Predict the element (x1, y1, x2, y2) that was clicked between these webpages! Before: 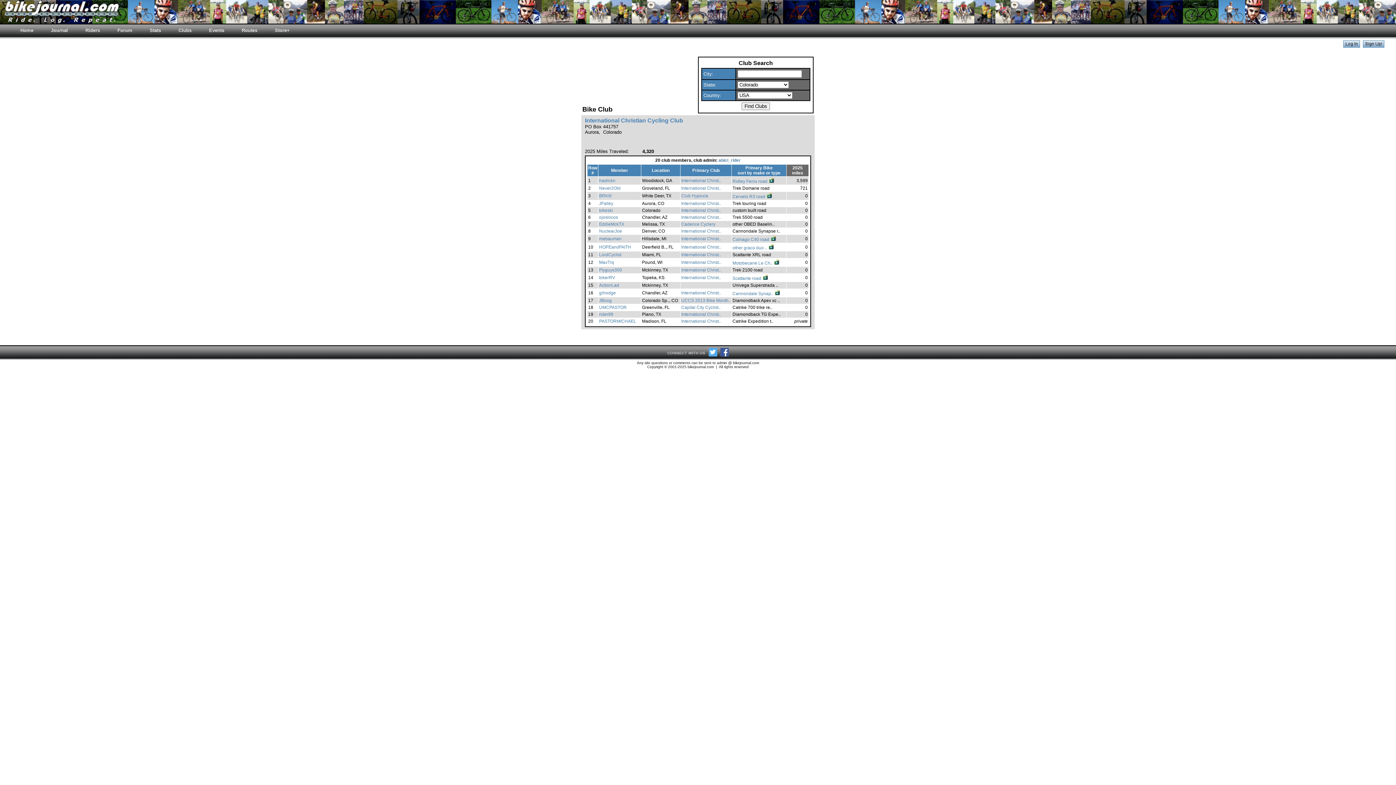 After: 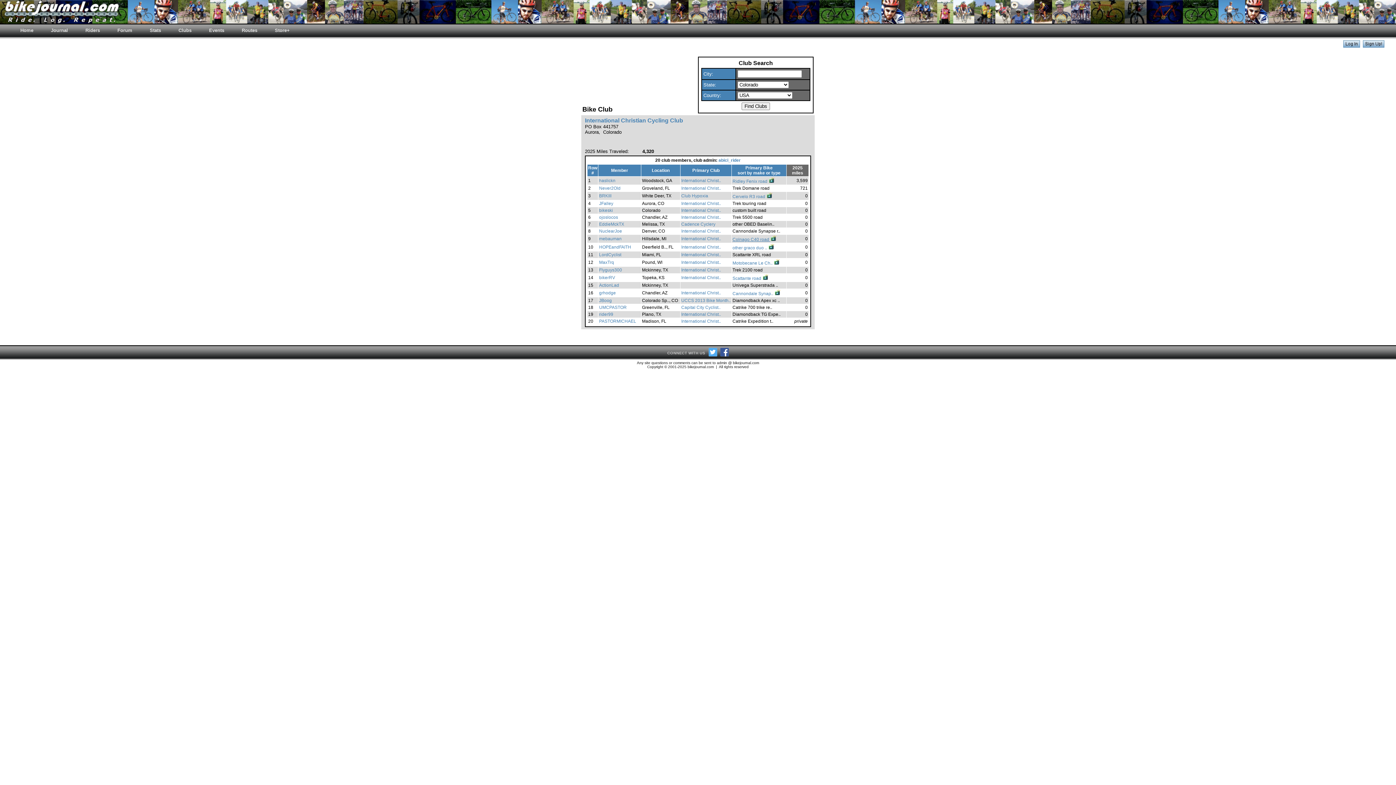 Action: label: Colnago C40 road  bbox: (732, 237, 777, 242)